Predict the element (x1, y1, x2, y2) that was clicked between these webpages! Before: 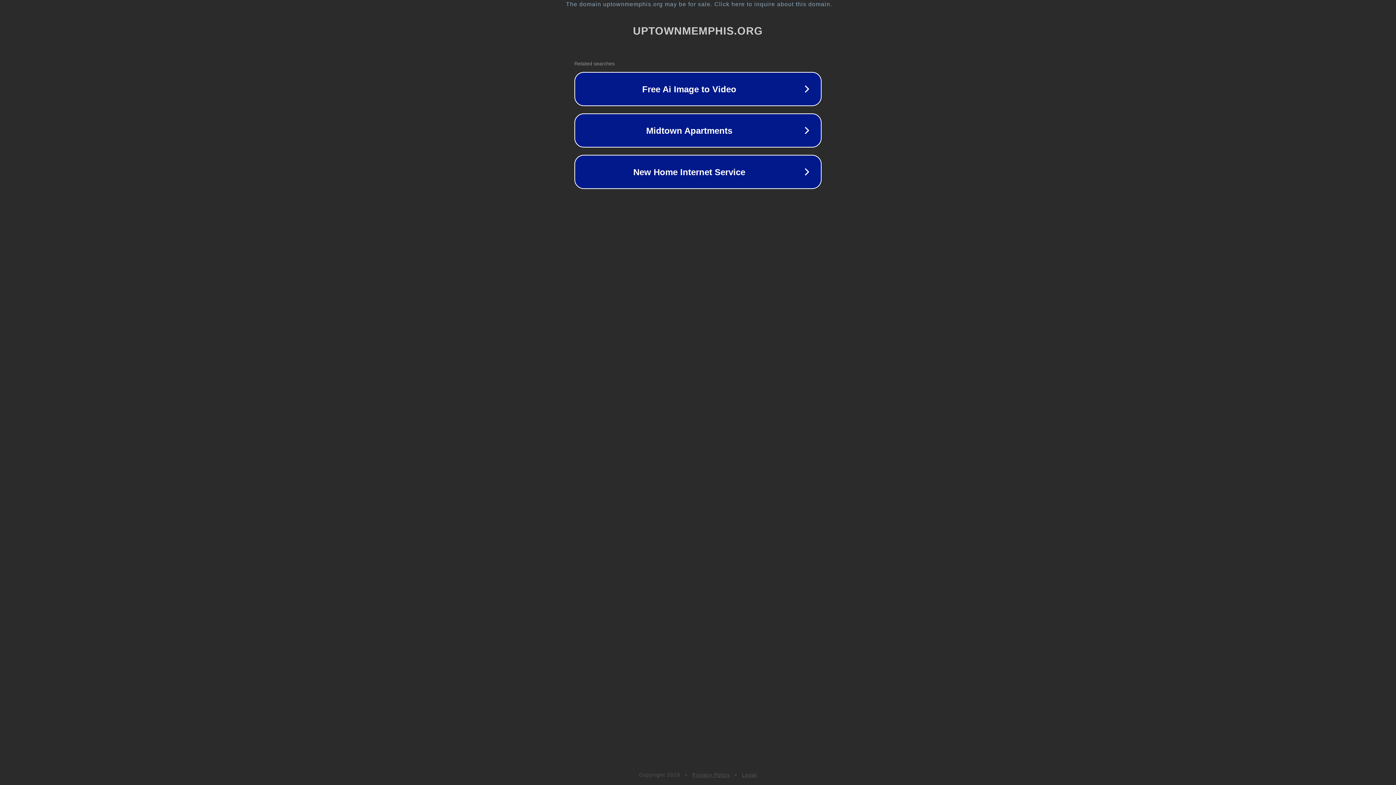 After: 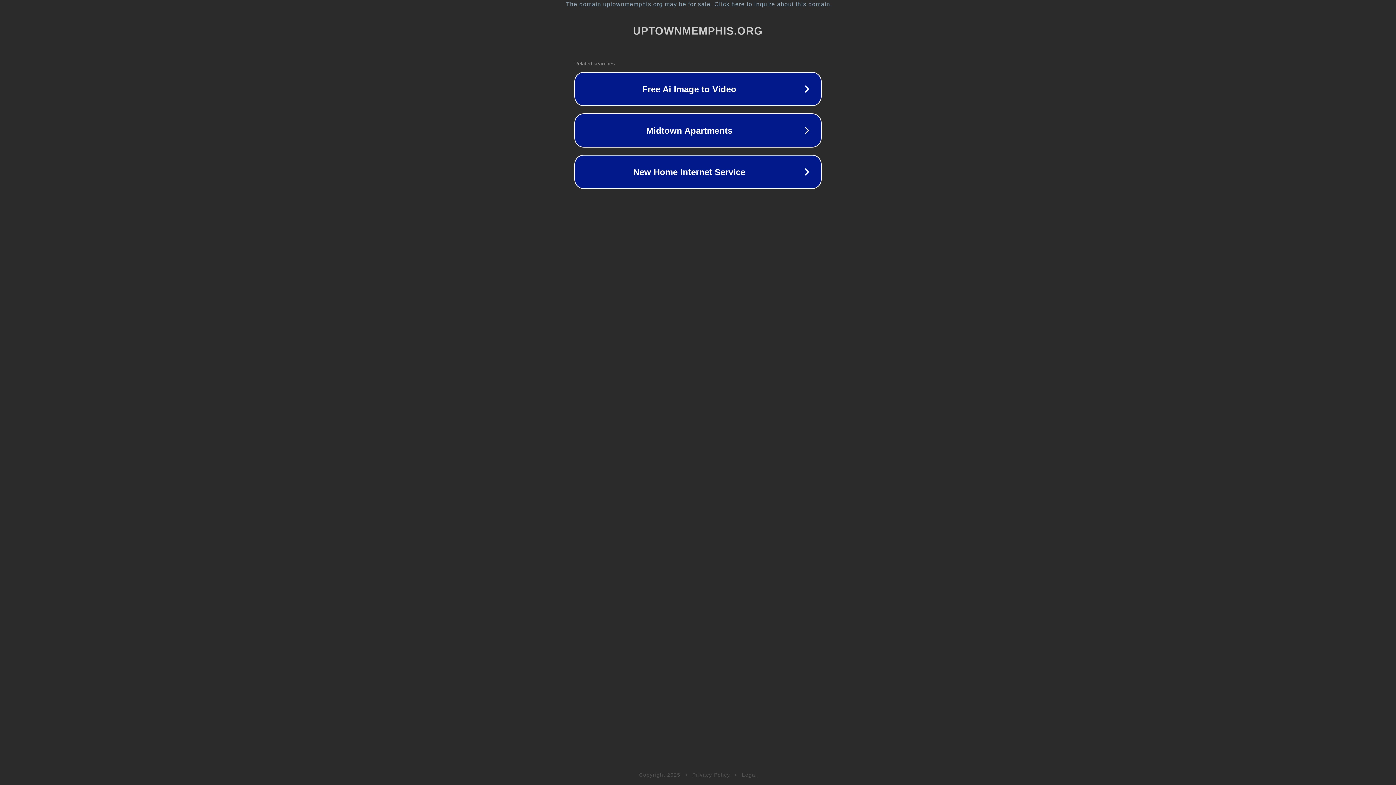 Action: label: Legal bbox: (742, 772, 757, 778)